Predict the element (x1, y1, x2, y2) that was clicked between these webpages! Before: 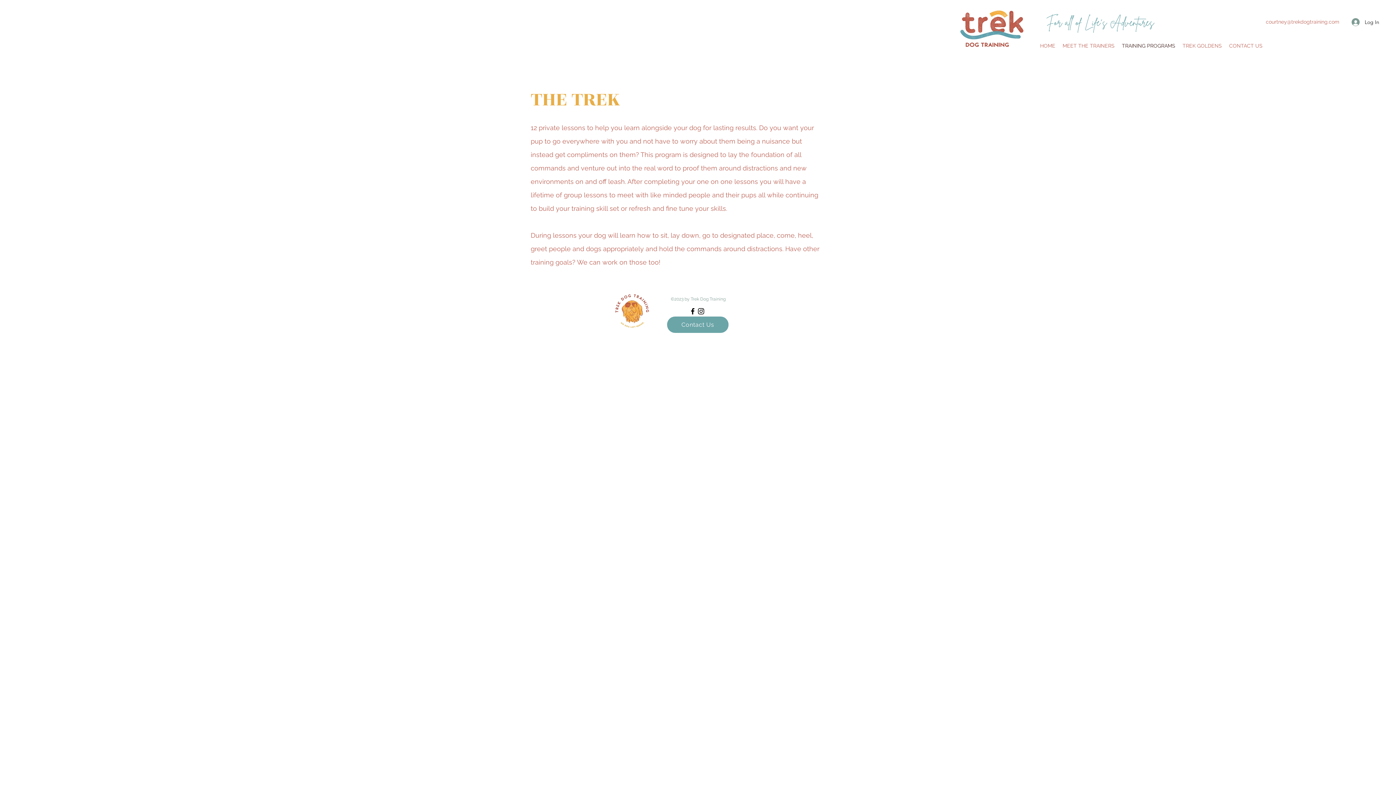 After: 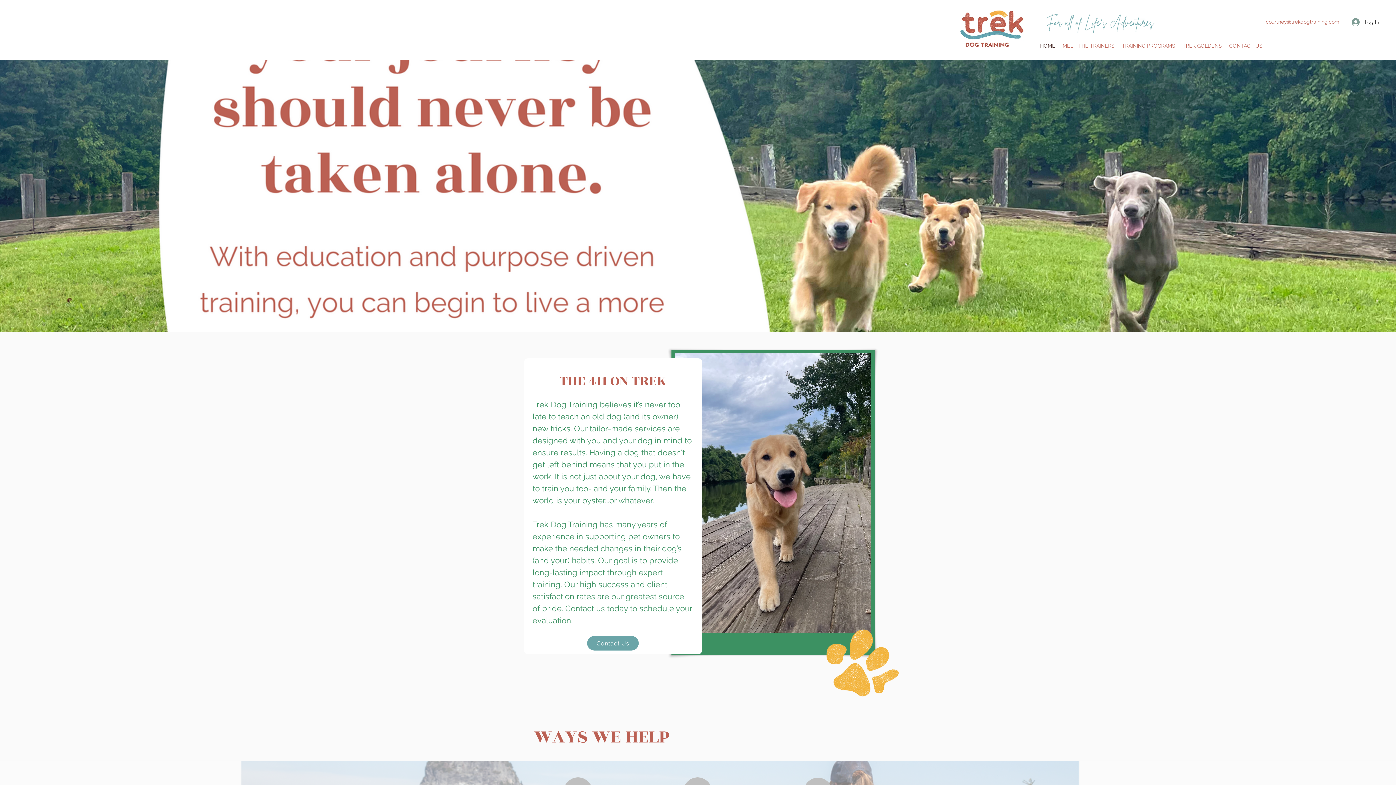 Action: bbox: (1036, 40, 1059, 51) label: HOME